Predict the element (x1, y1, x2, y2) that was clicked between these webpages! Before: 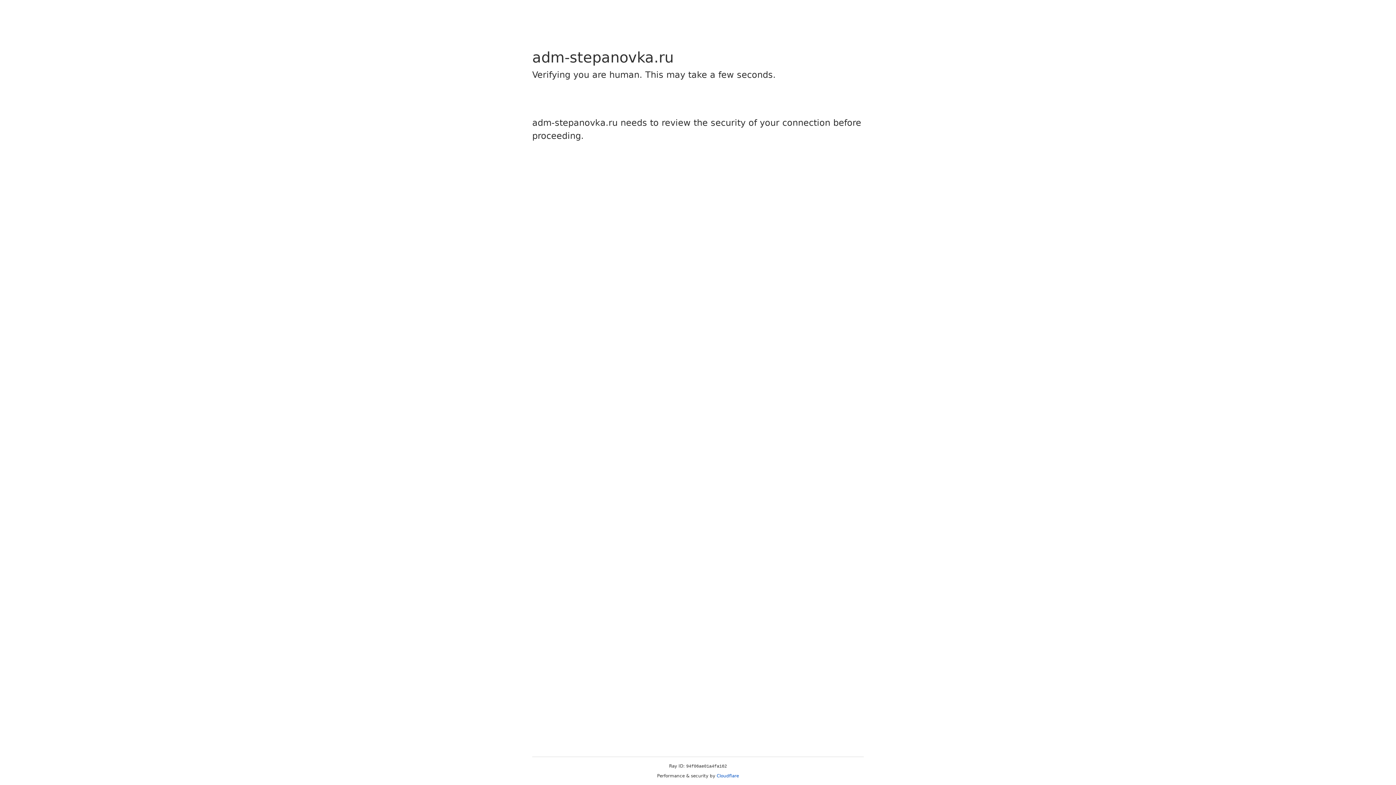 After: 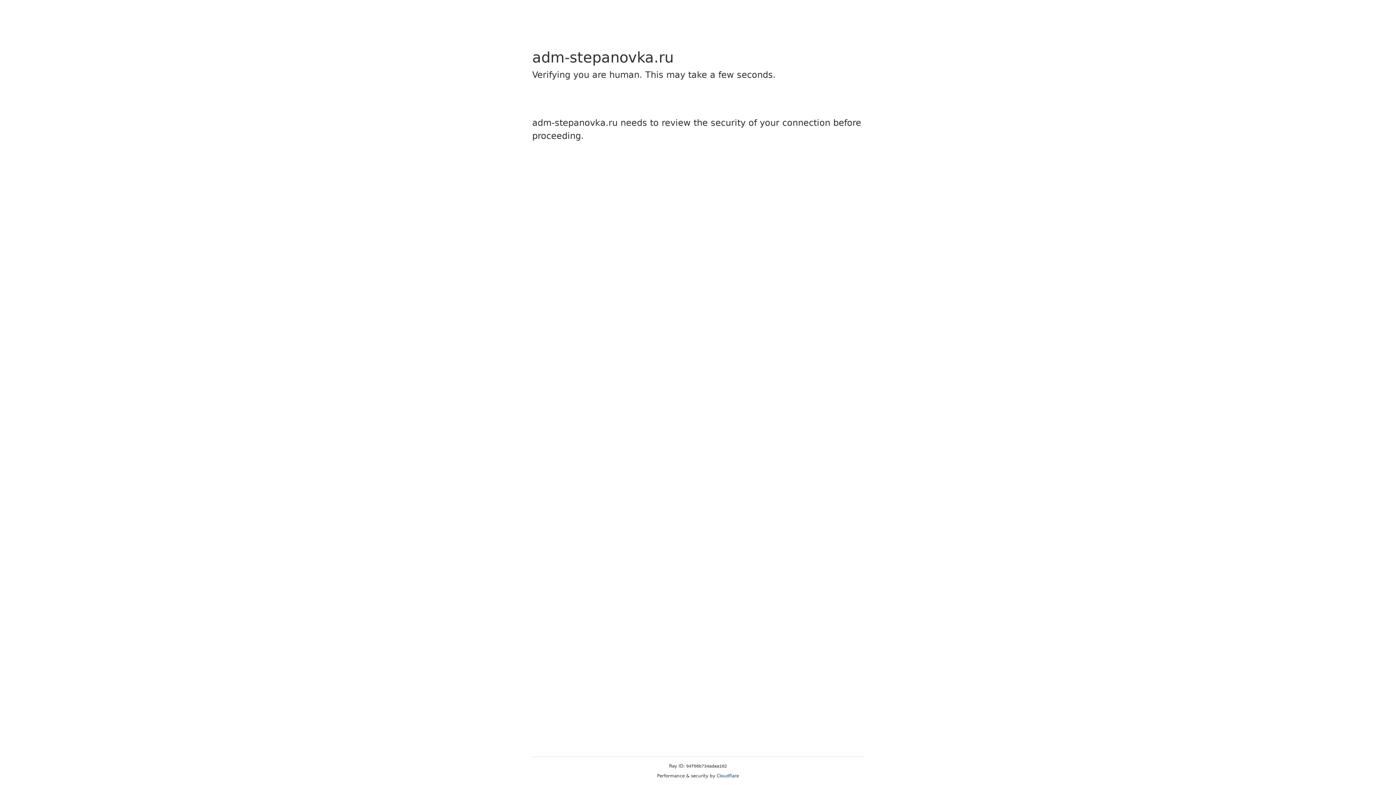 Action: label: Cloudflare bbox: (716, 773, 739, 778)